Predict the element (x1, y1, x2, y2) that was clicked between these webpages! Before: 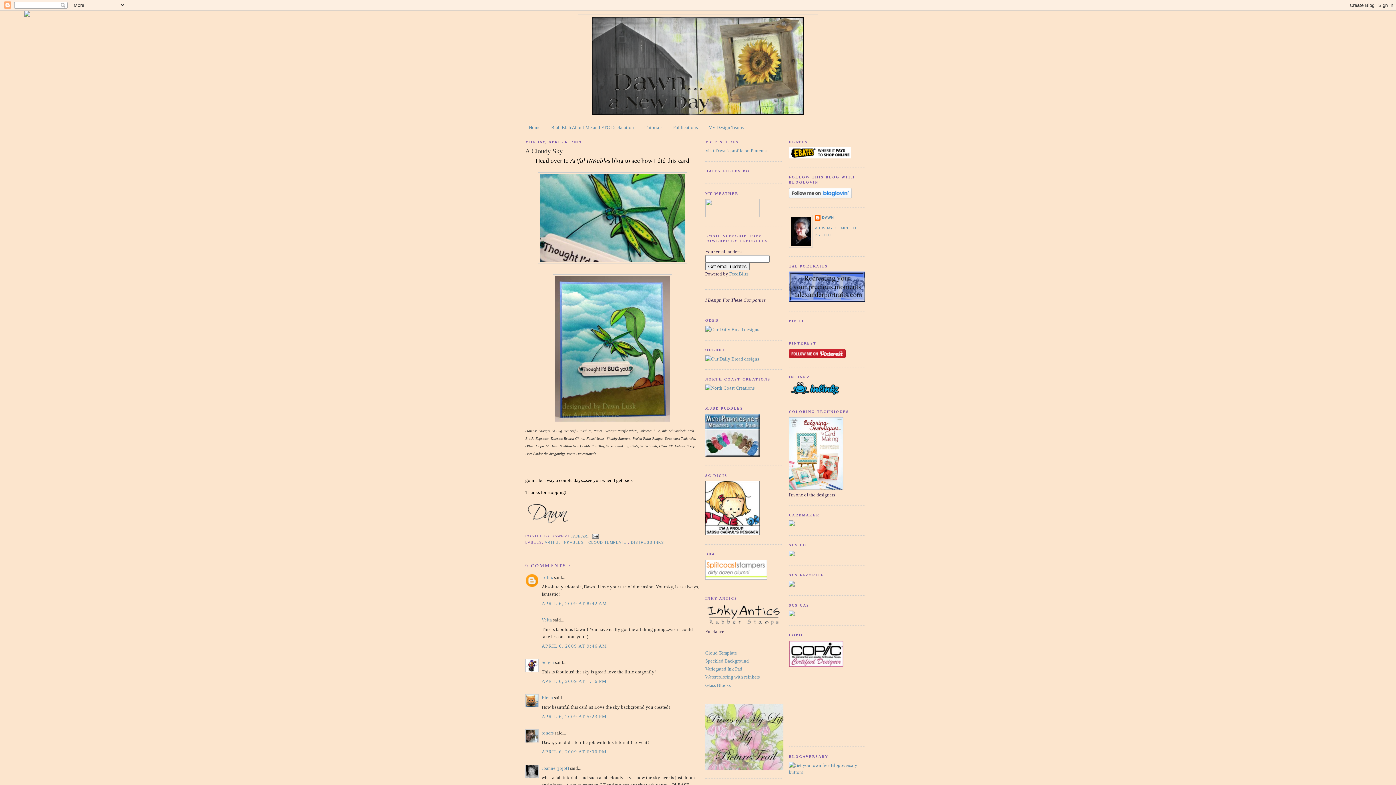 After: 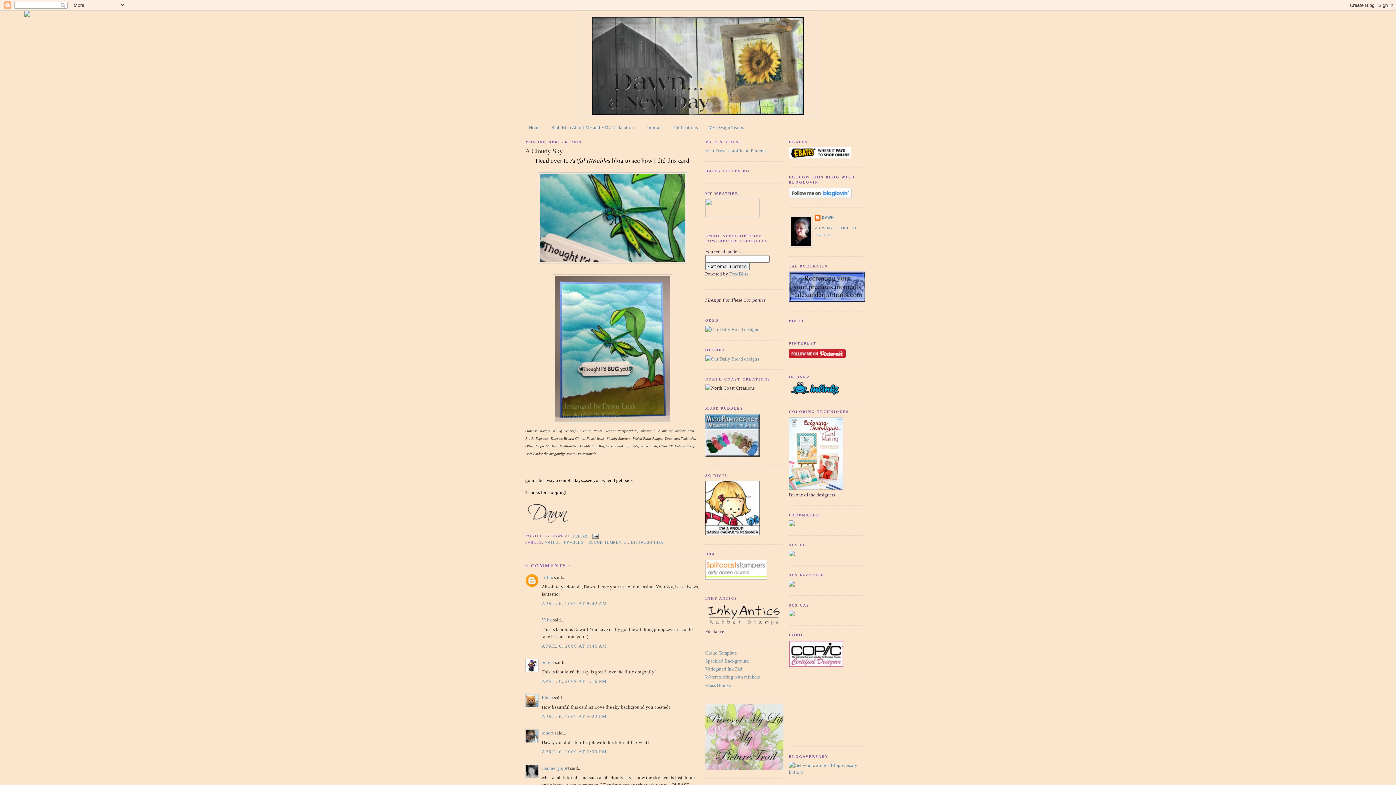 Action: bbox: (705, 385, 754, 391)